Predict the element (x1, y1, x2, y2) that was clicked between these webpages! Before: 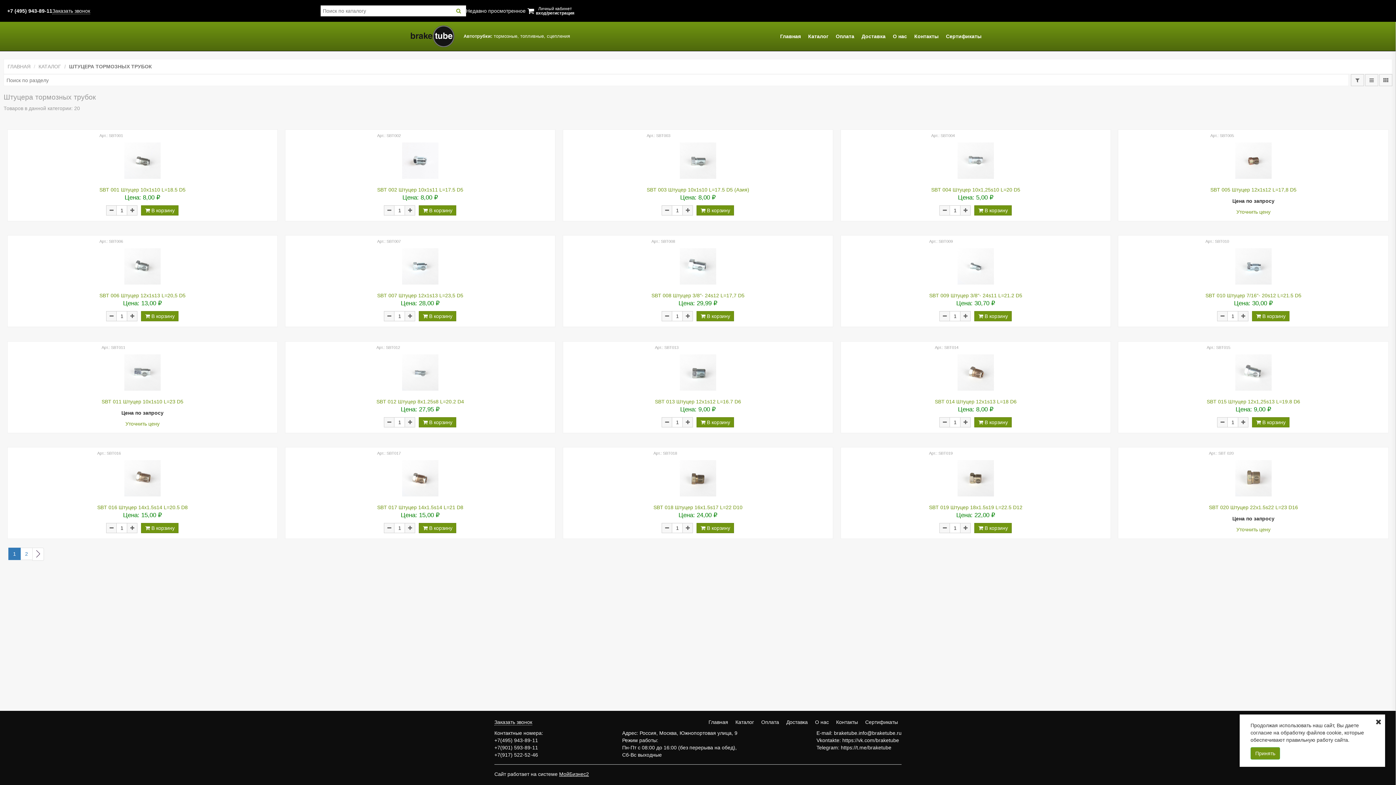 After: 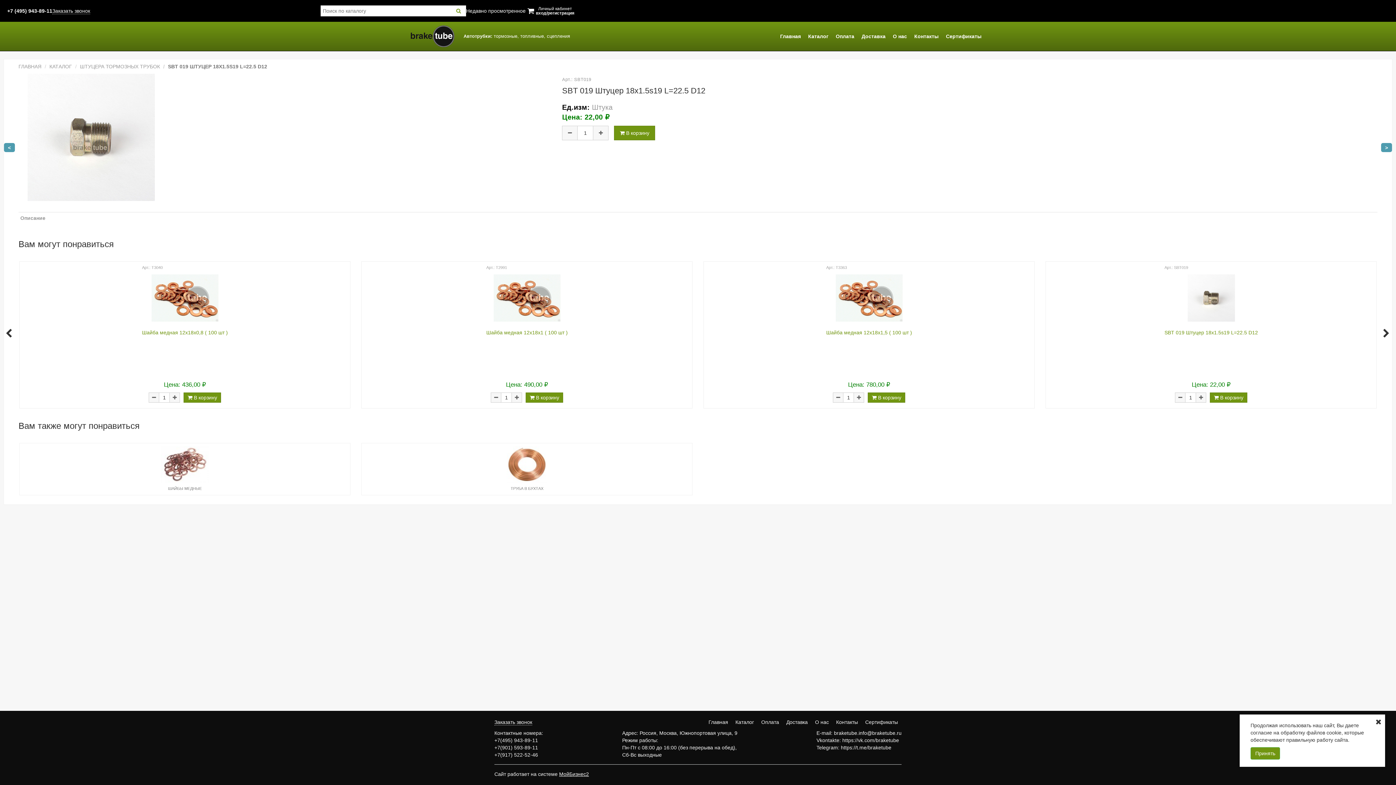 Action: bbox: (932, 460, 1019, 496)